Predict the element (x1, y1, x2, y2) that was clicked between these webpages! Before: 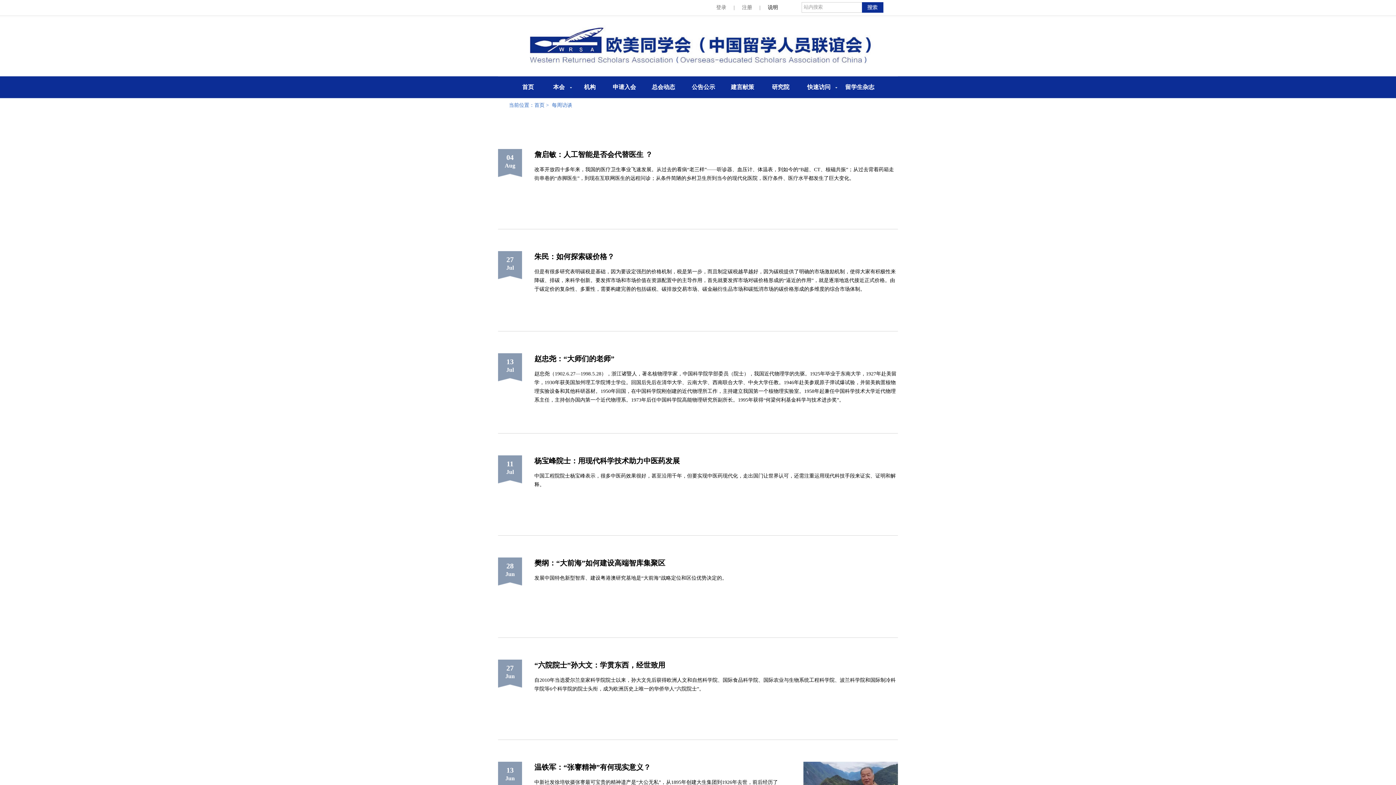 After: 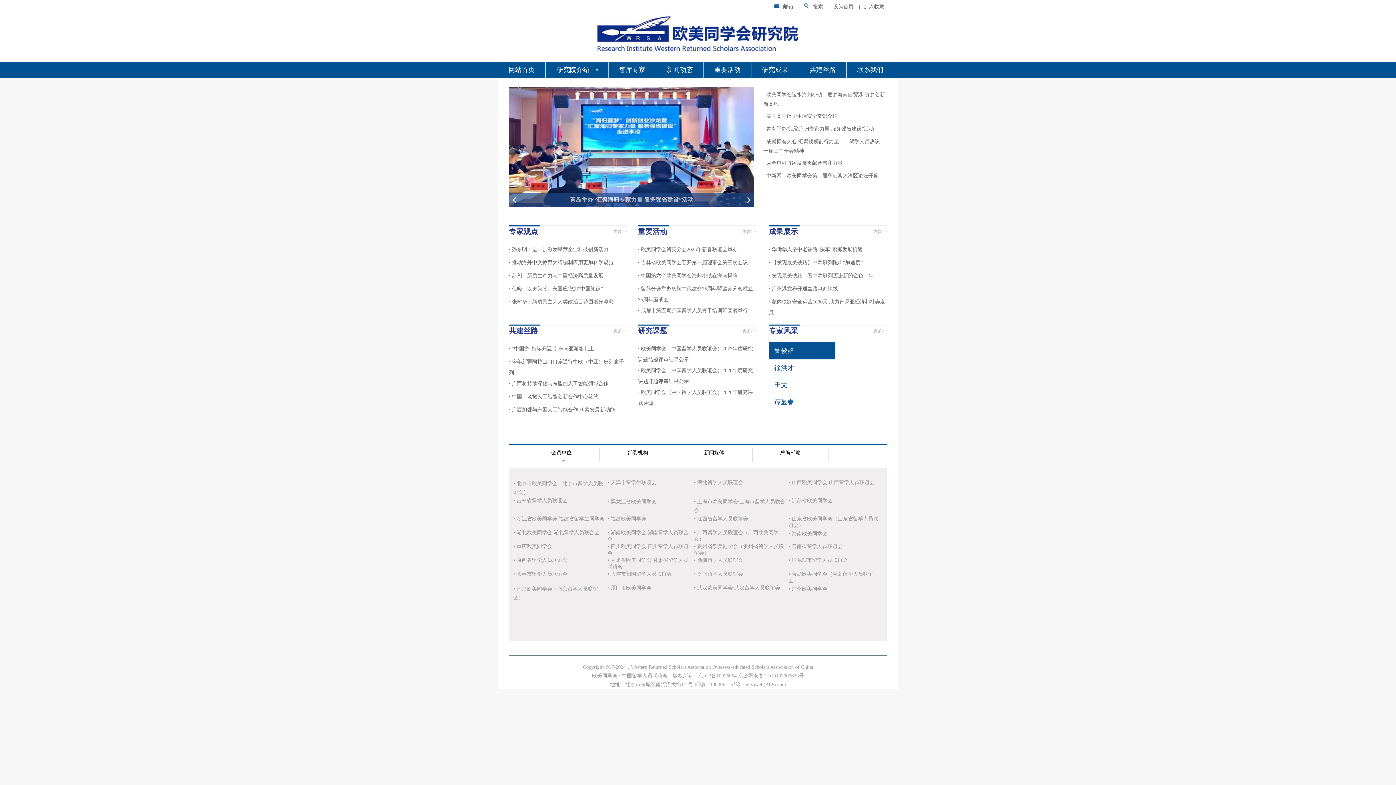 Action: bbox: (772, 84, 789, 90) label: 研究院